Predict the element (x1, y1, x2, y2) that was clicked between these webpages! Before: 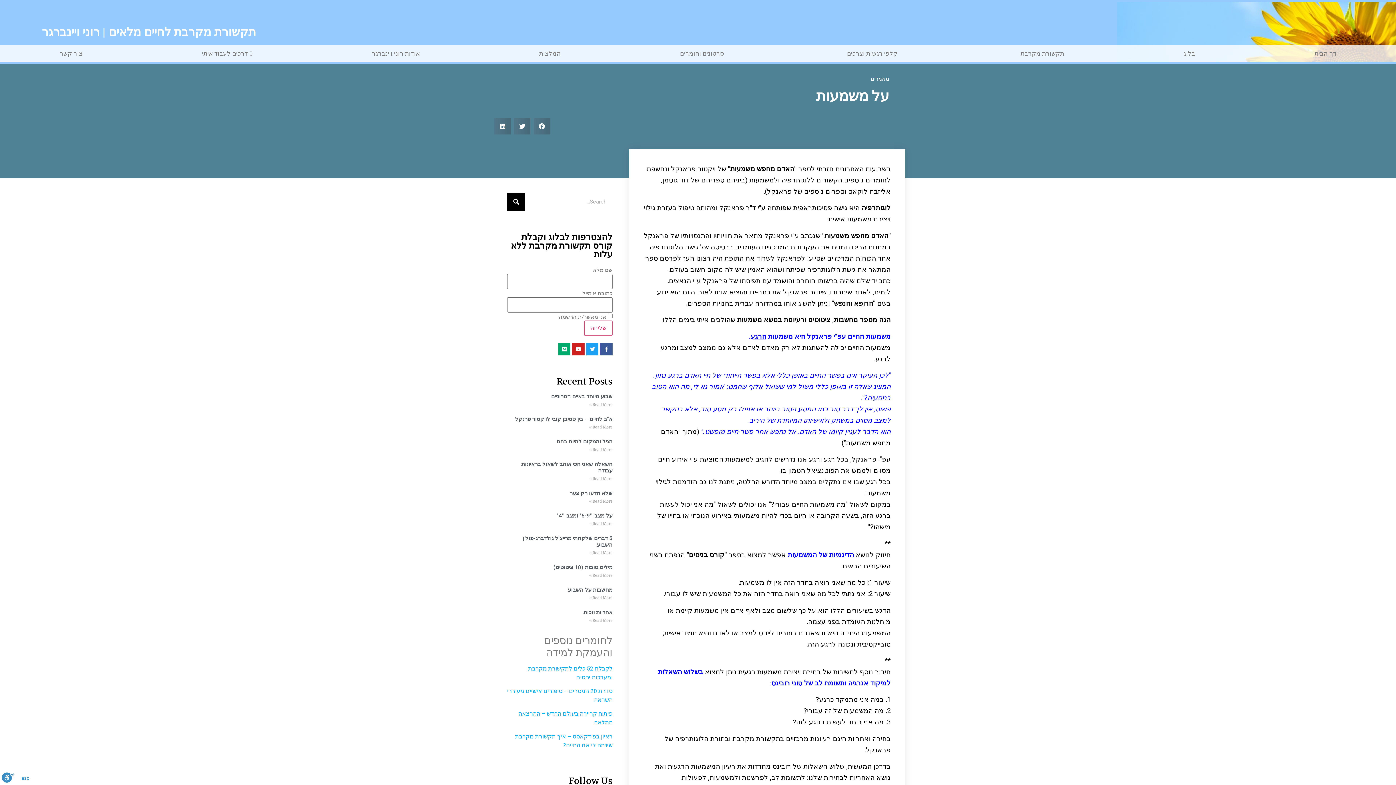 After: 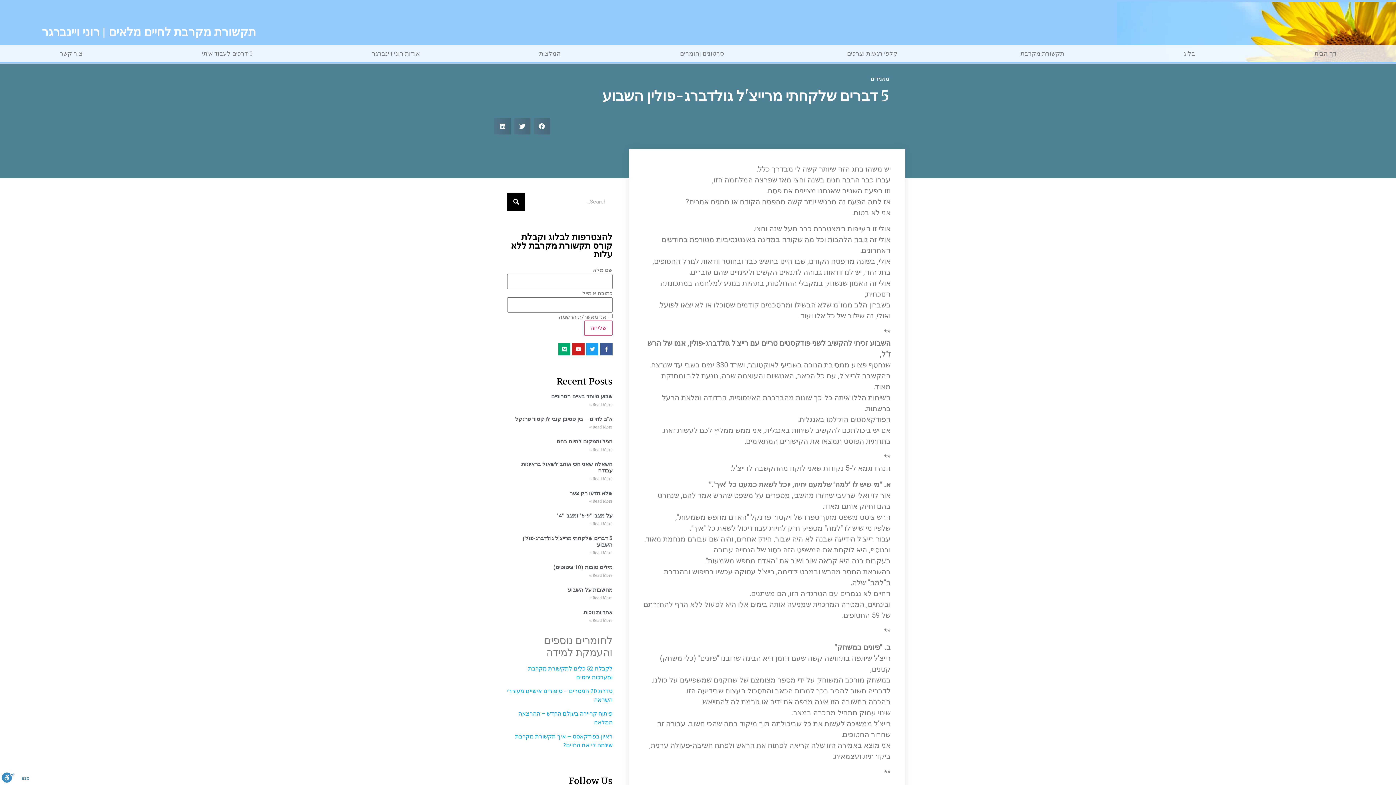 Action: bbox: (522, 535, 612, 548) label: 5 דברים שלקחתי מרייצ'ל גולדברג-פולין השבוע